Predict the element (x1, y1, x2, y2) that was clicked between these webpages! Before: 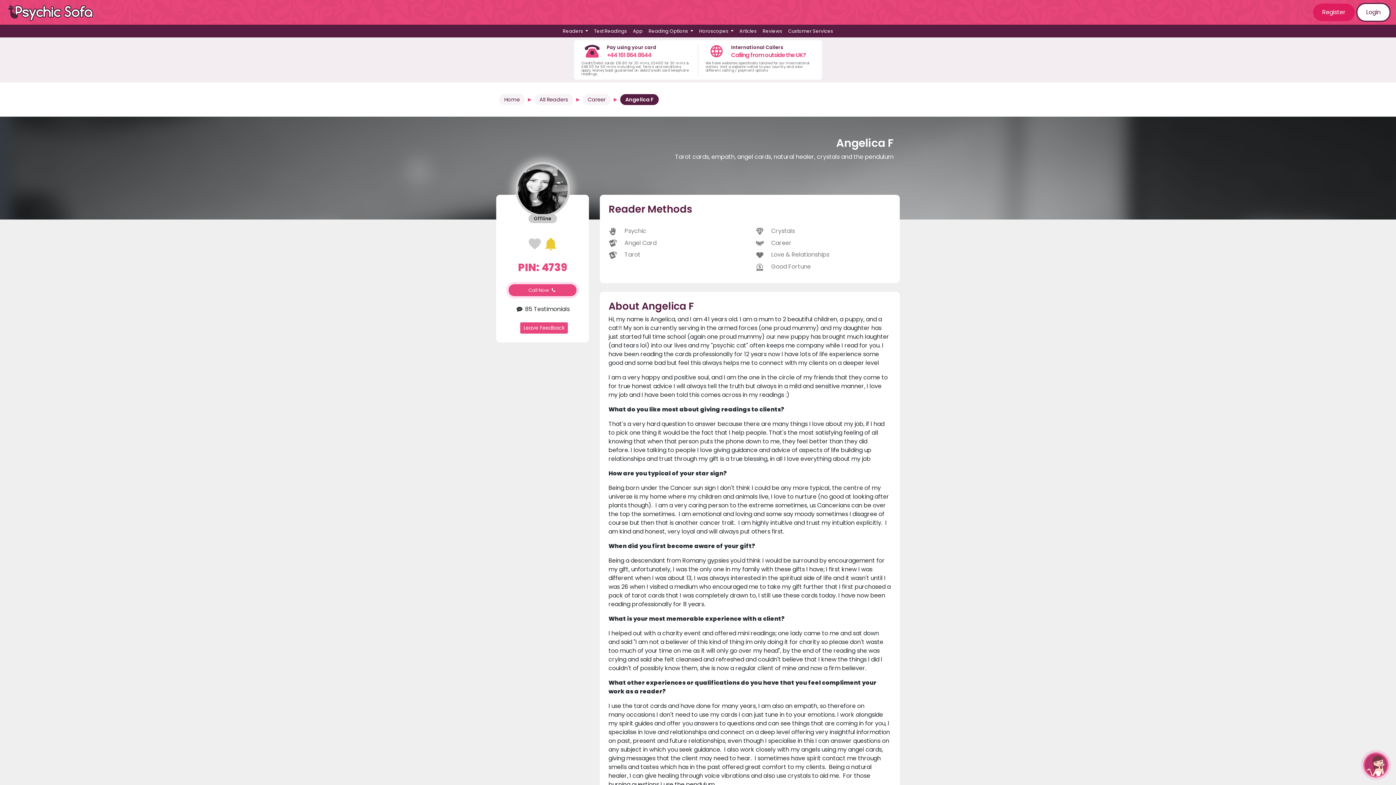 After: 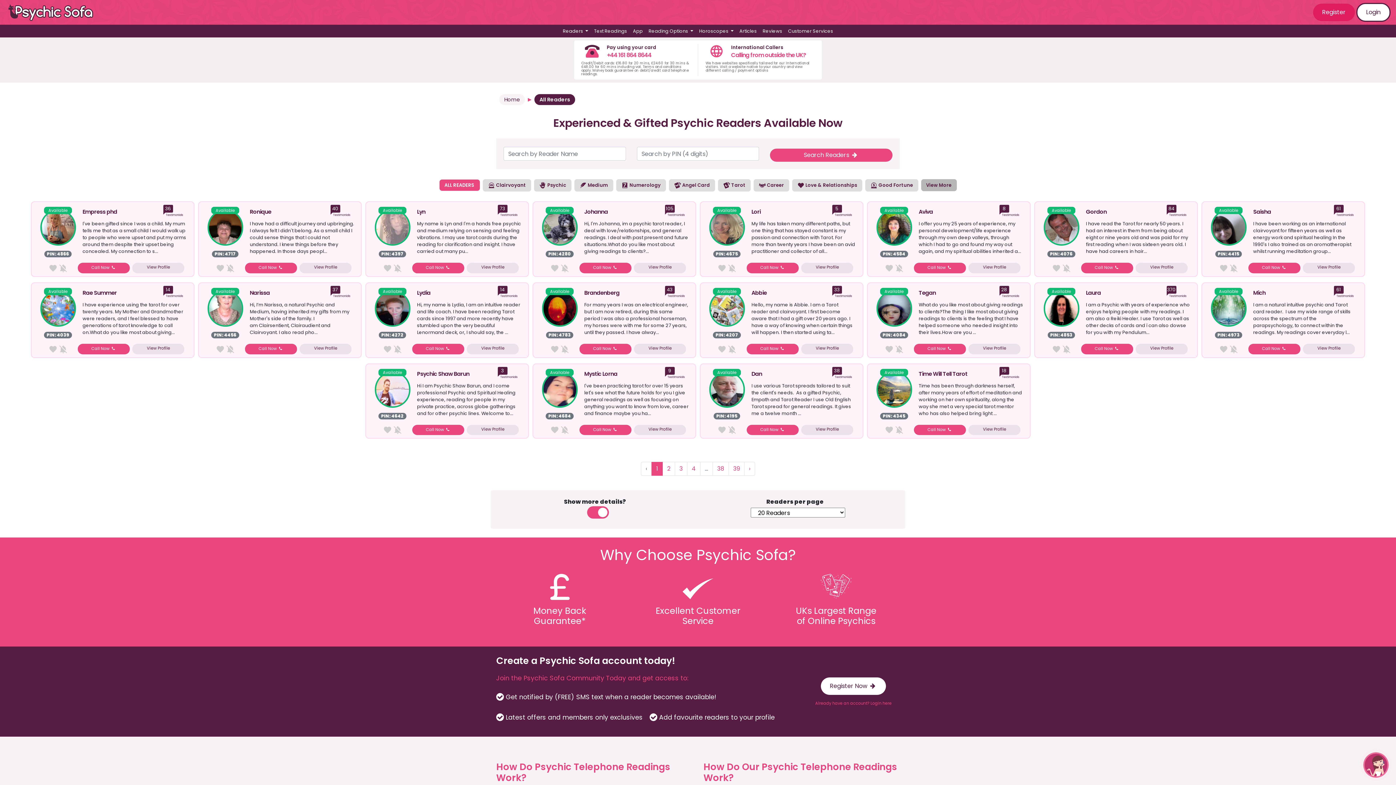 Action: label: All Readers bbox: (534, 94, 573, 105)